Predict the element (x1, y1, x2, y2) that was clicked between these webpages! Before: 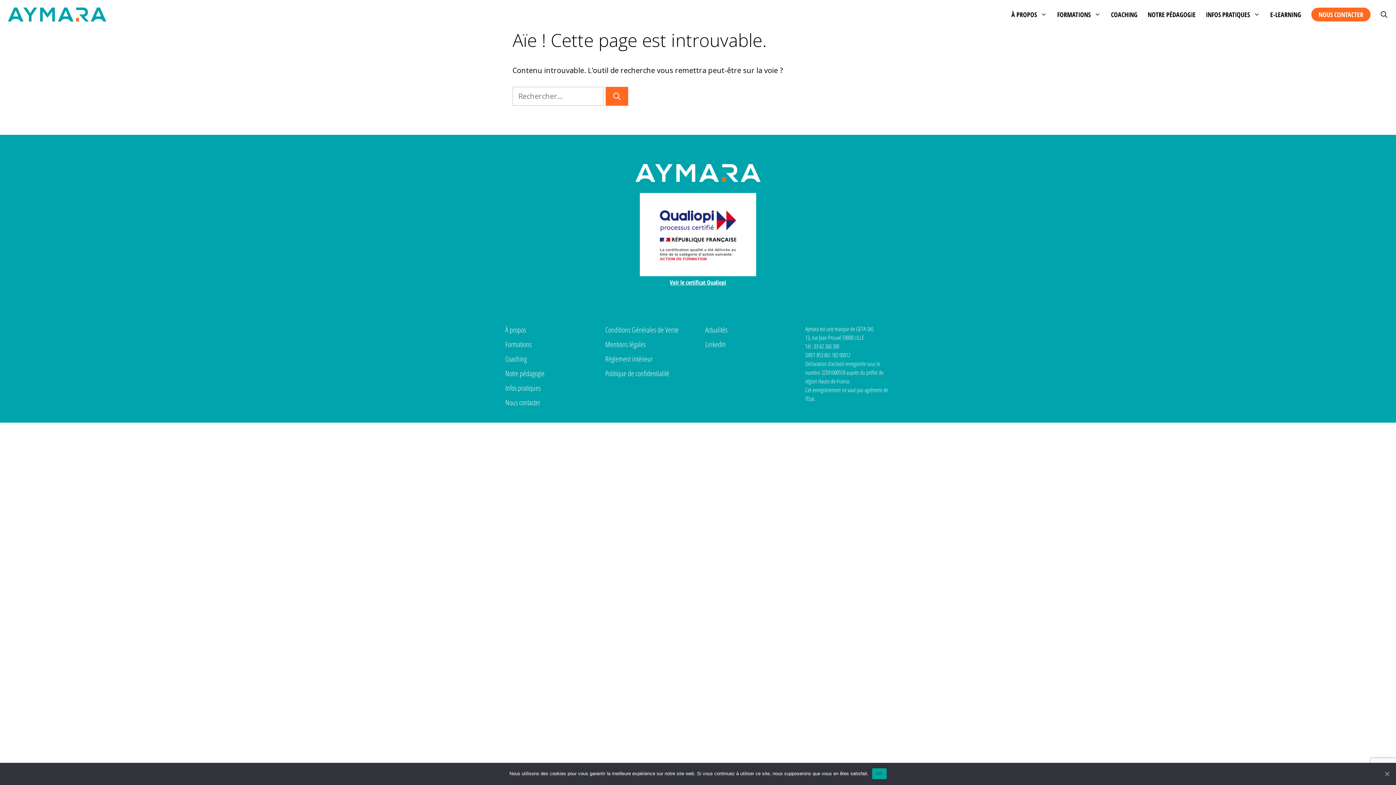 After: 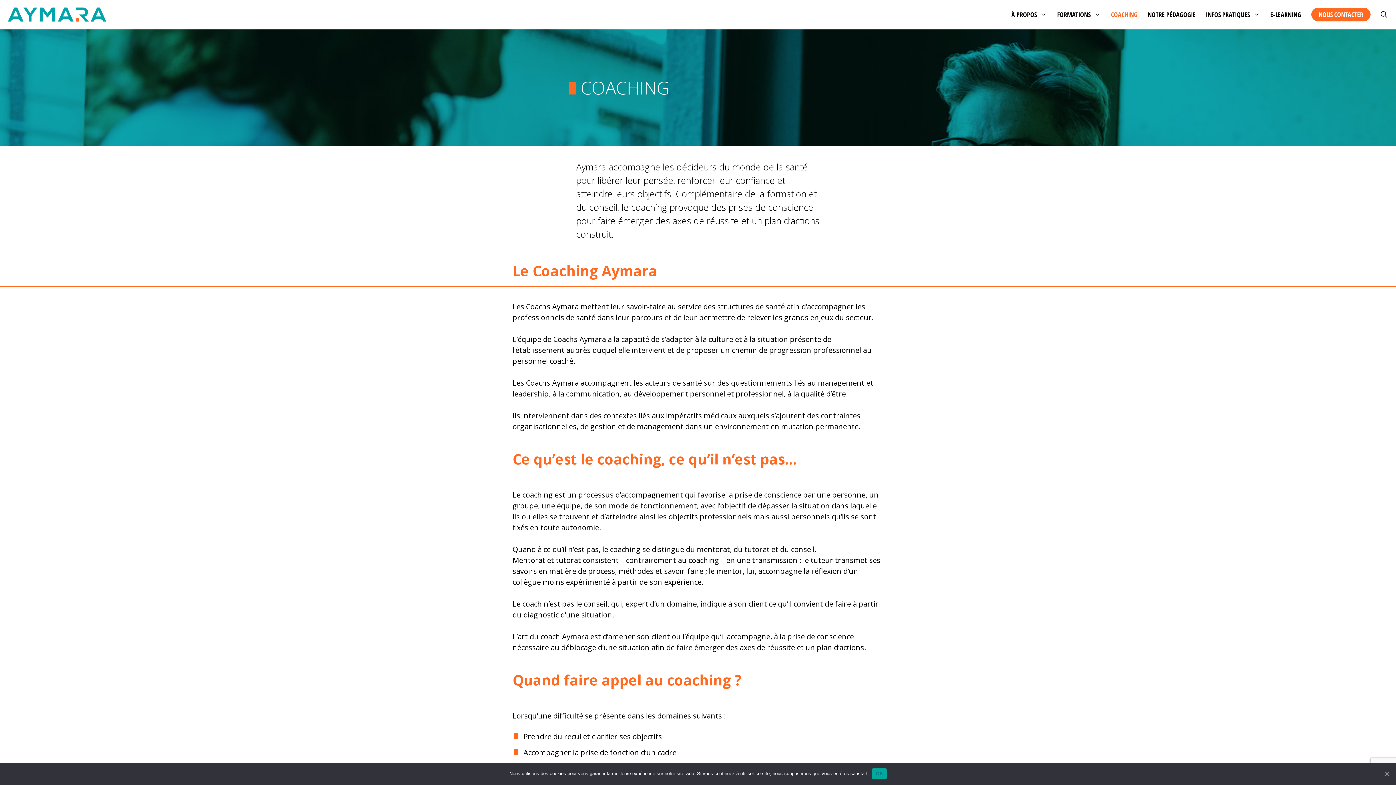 Action: bbox: (505, 354, 526, 364) label: Coaching